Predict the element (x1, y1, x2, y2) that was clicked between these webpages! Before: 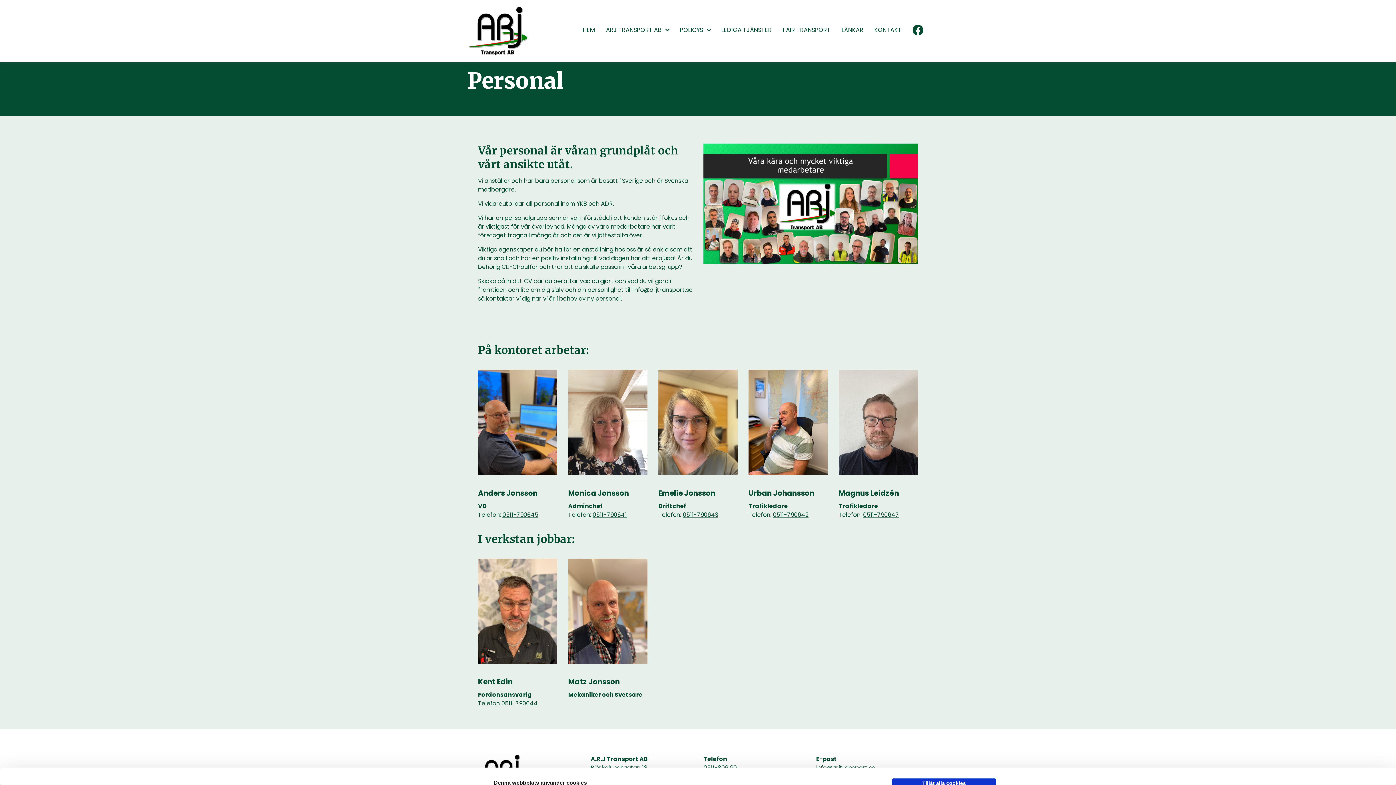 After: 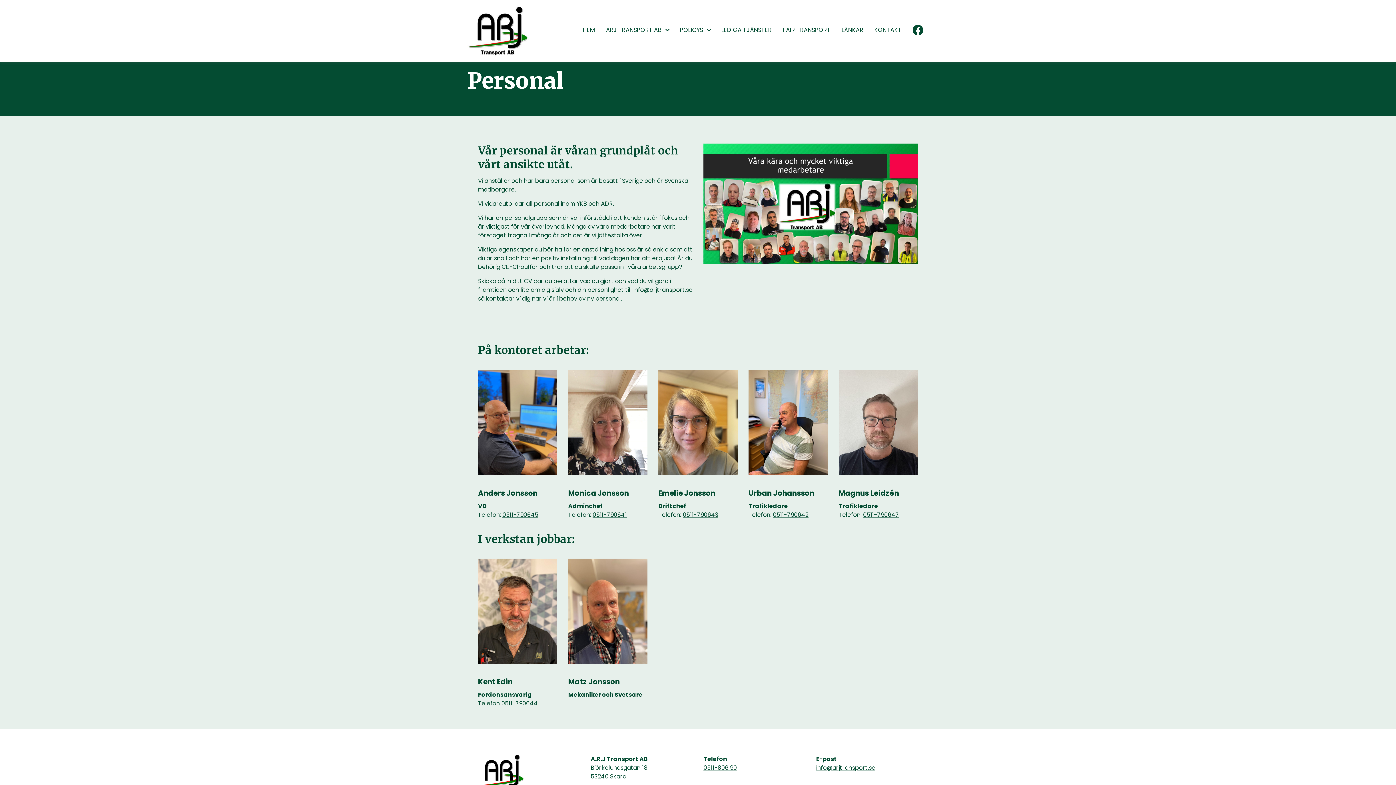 Action: bbox: (467, 26, 529, 34)